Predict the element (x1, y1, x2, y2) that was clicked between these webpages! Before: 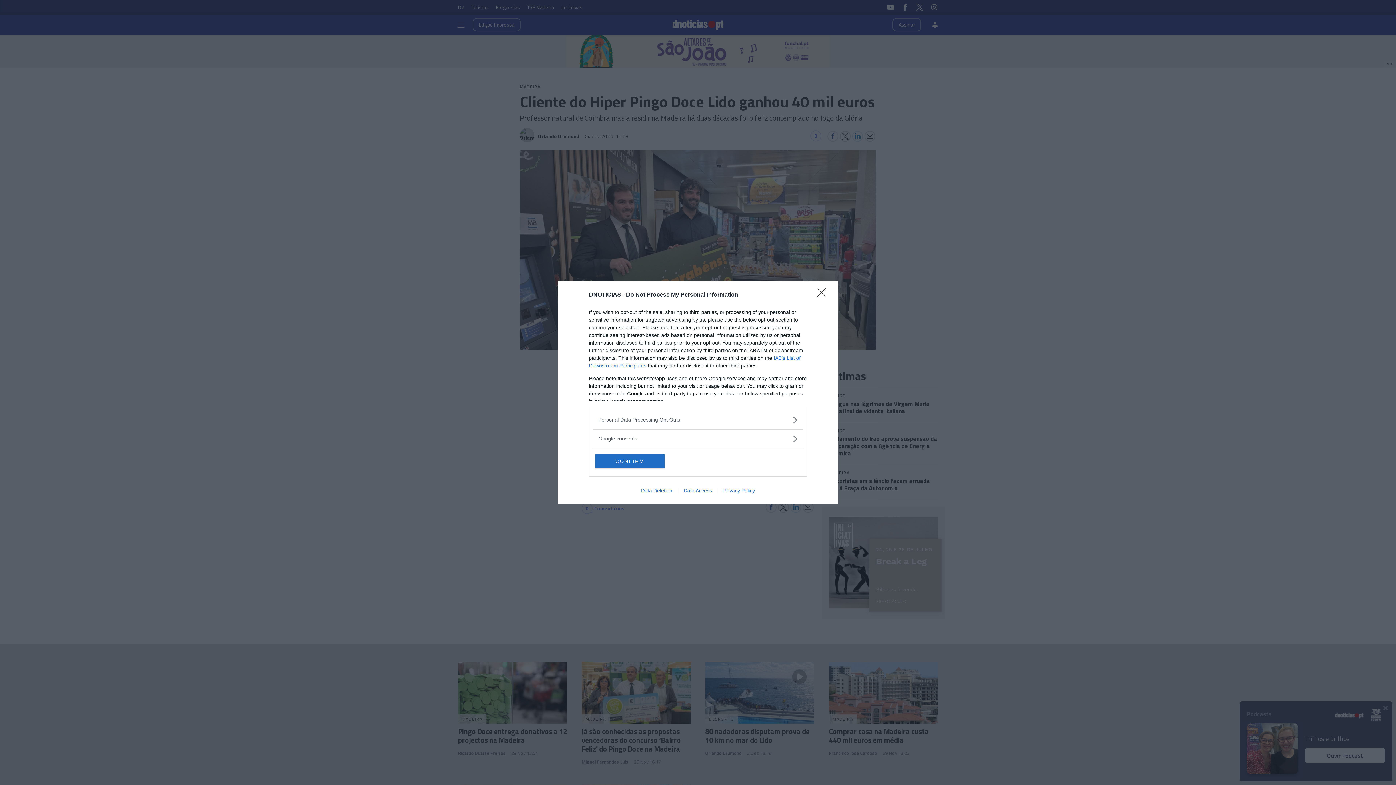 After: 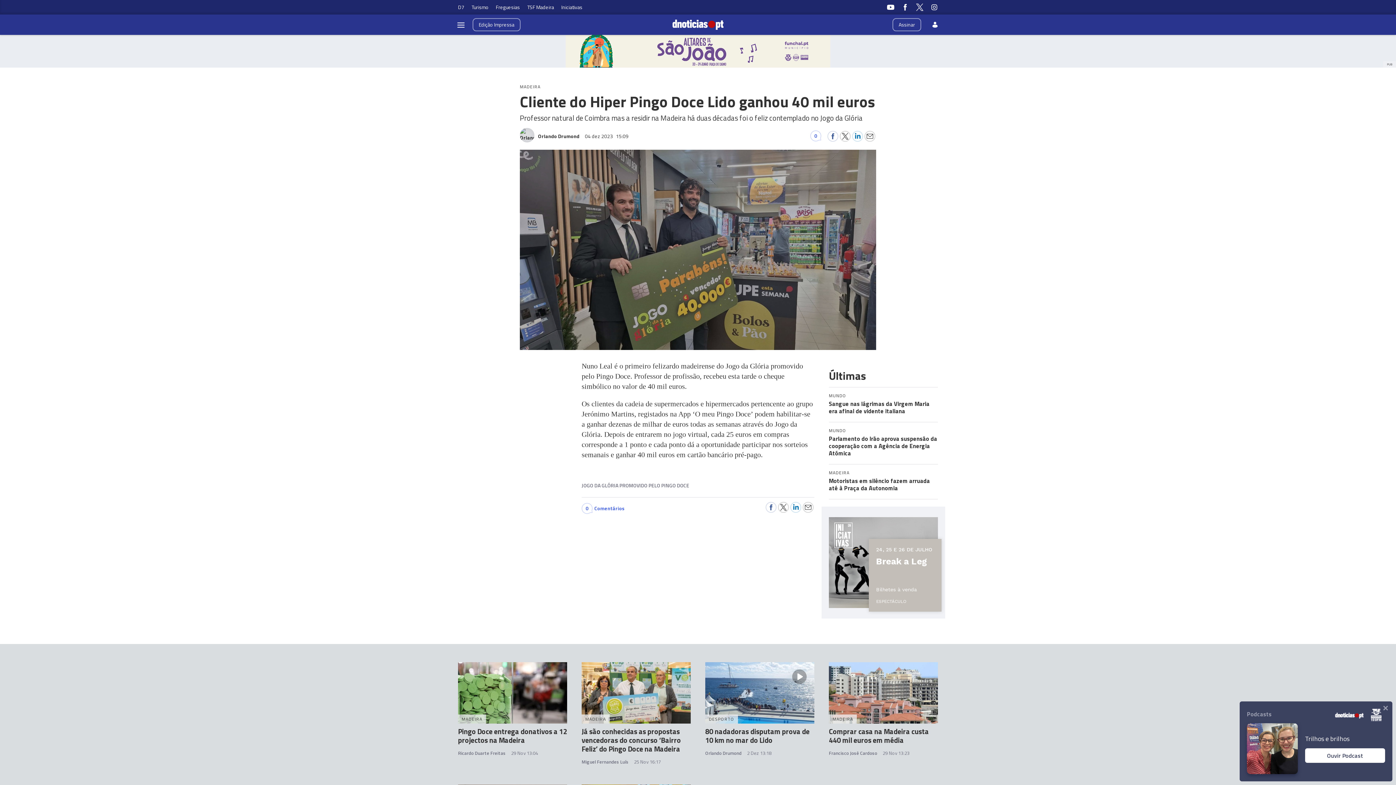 Action: bbox: (817, 288, 830, 302) label: Close